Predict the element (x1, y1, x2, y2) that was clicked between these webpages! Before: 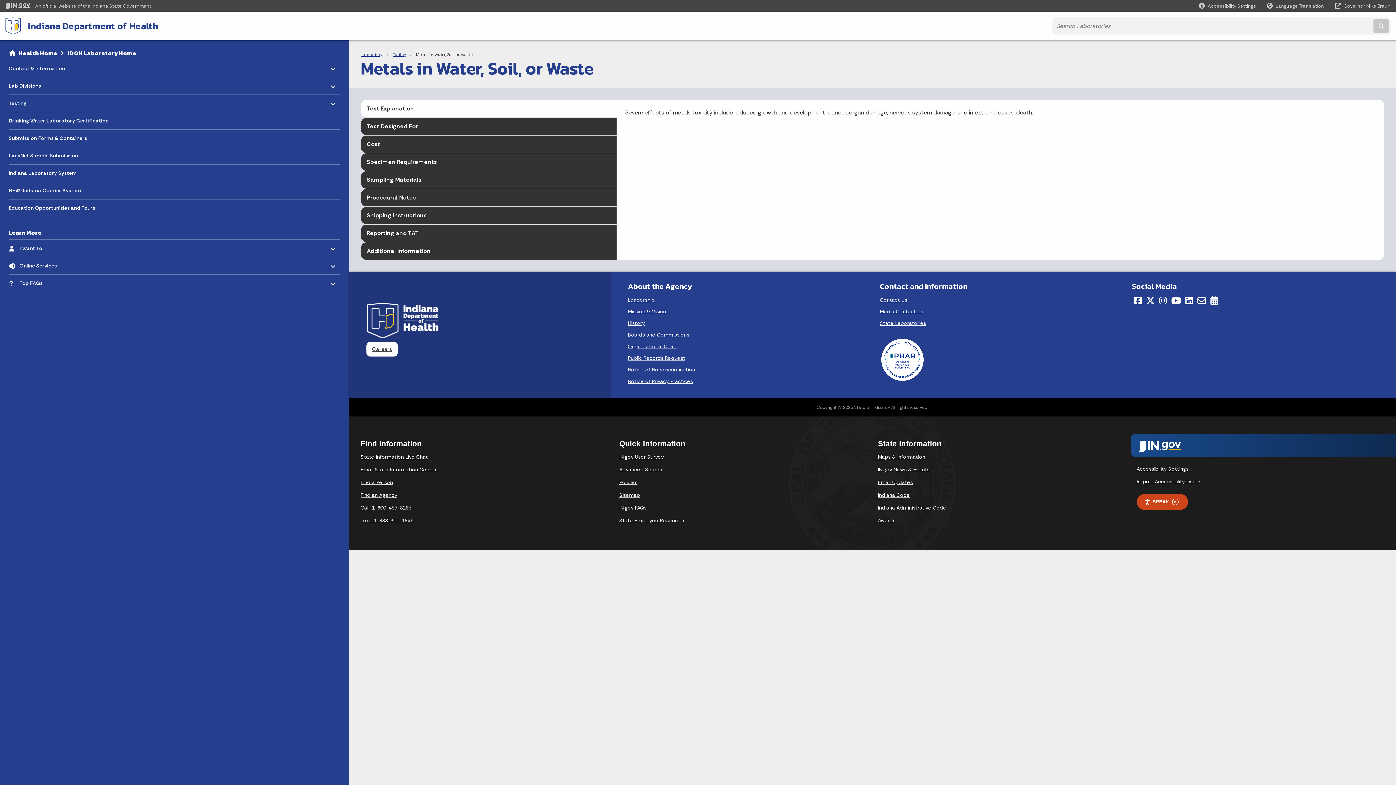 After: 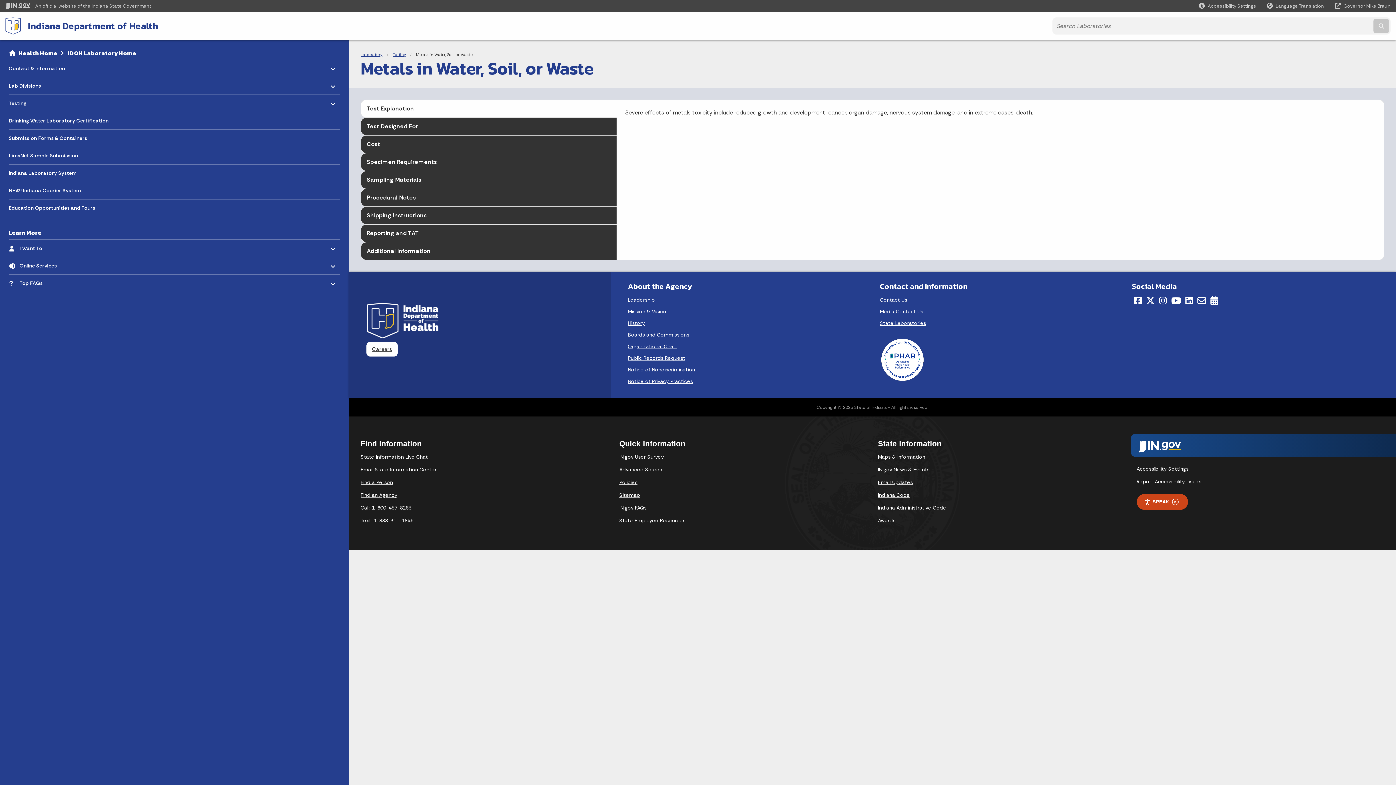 Action: bbox: (1171, 296, 1181, 305)